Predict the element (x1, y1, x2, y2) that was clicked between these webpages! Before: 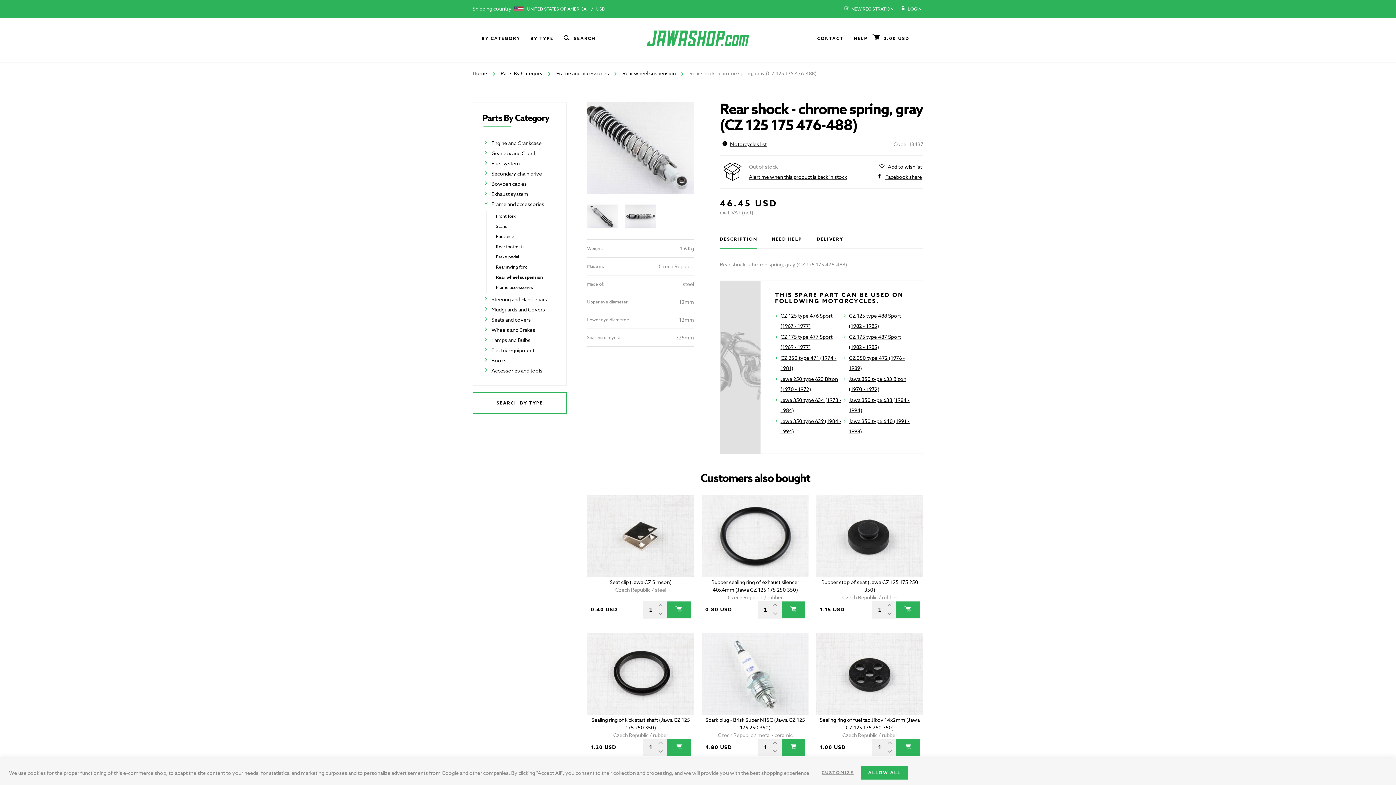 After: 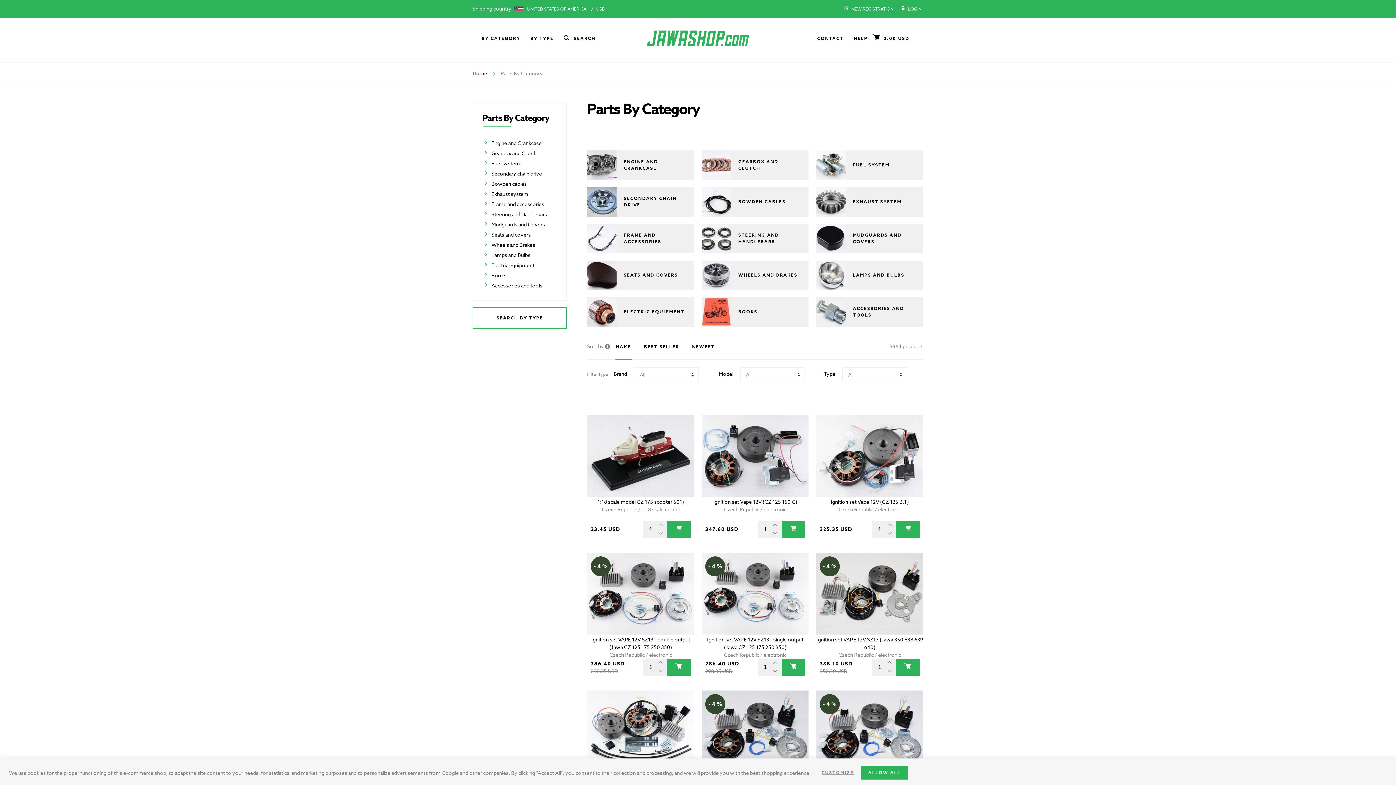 Action: label: Parts By Category bbox: (500, 69, 542, 76)